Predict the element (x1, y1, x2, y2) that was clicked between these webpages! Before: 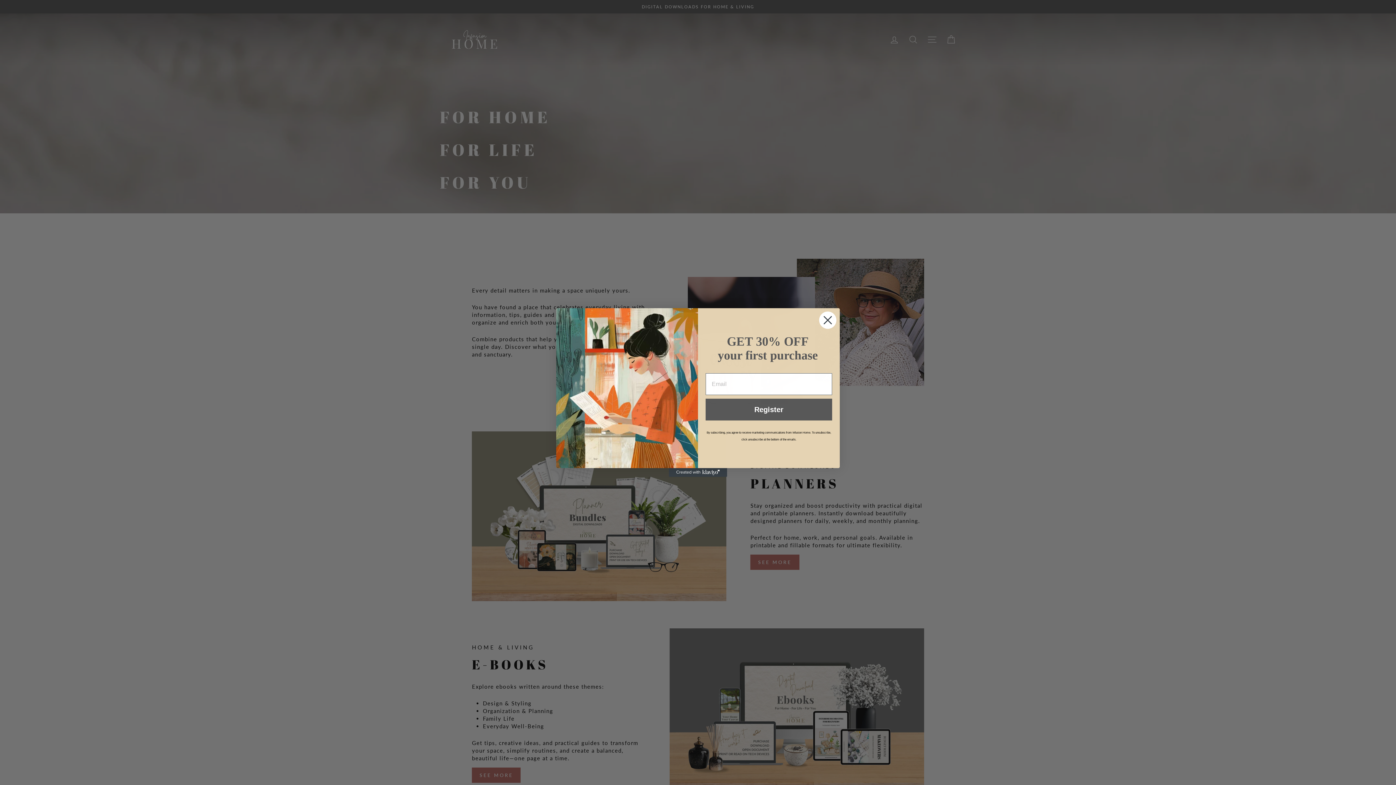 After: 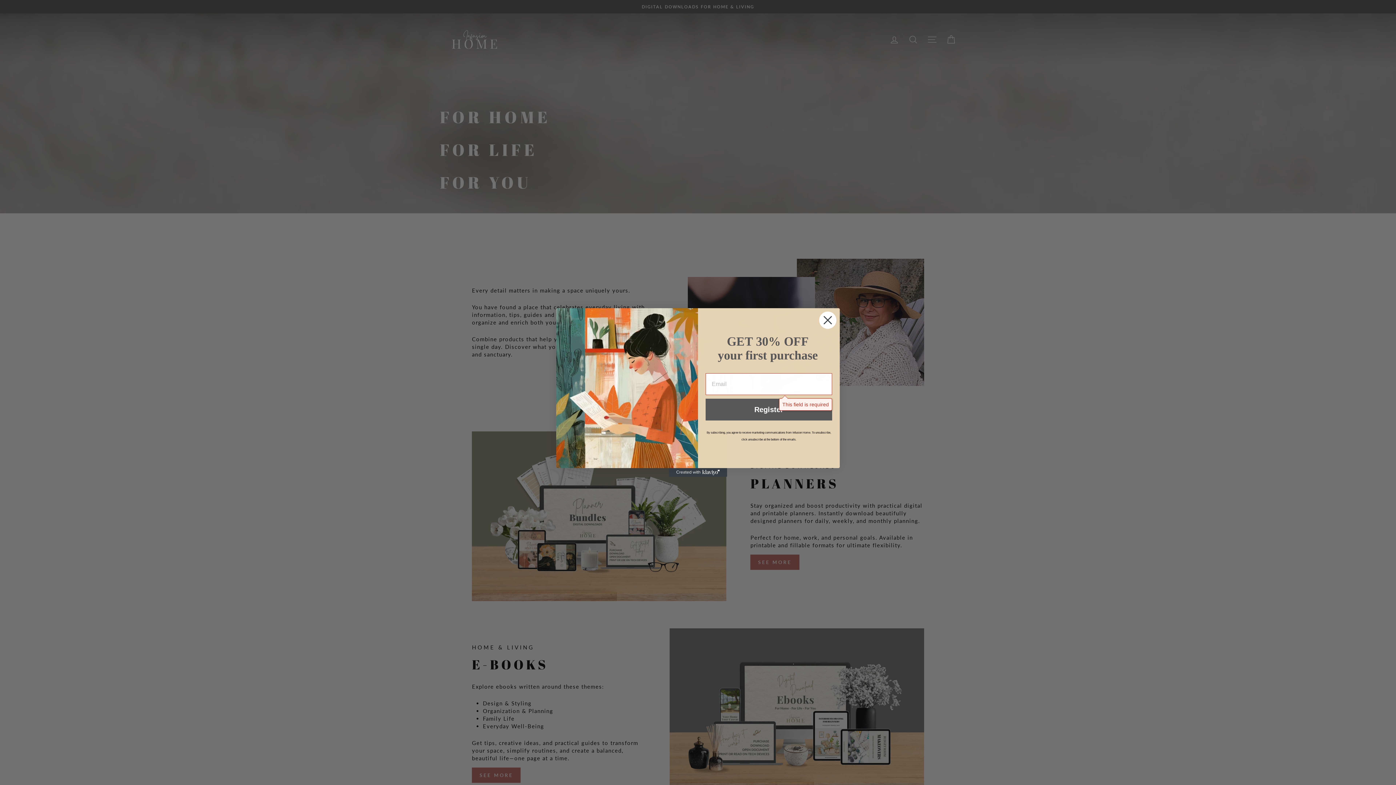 Action: bbox: (705, 398, 832, 420) label: Register